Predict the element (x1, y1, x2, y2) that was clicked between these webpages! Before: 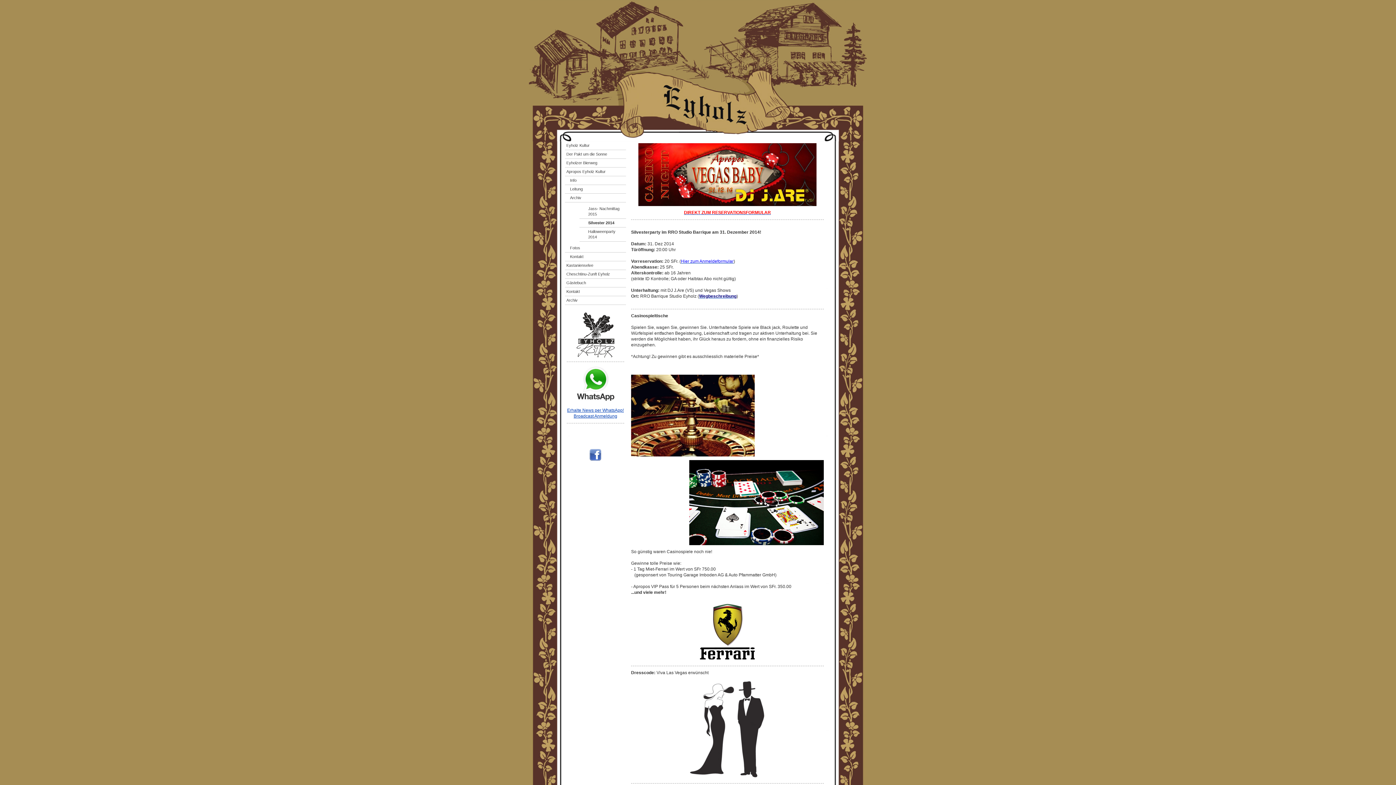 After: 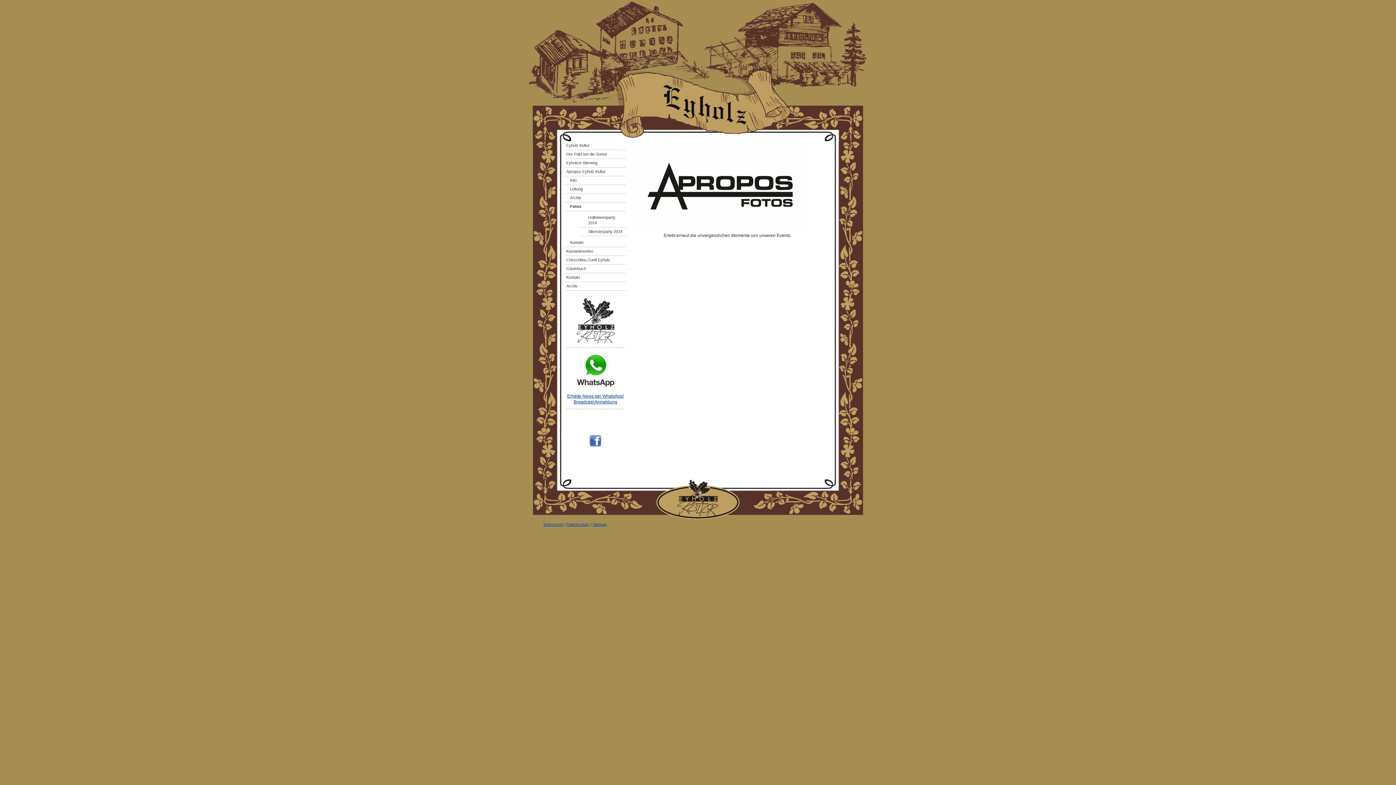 Action: label: Fotos bbox: (565, 244, 626, 252)